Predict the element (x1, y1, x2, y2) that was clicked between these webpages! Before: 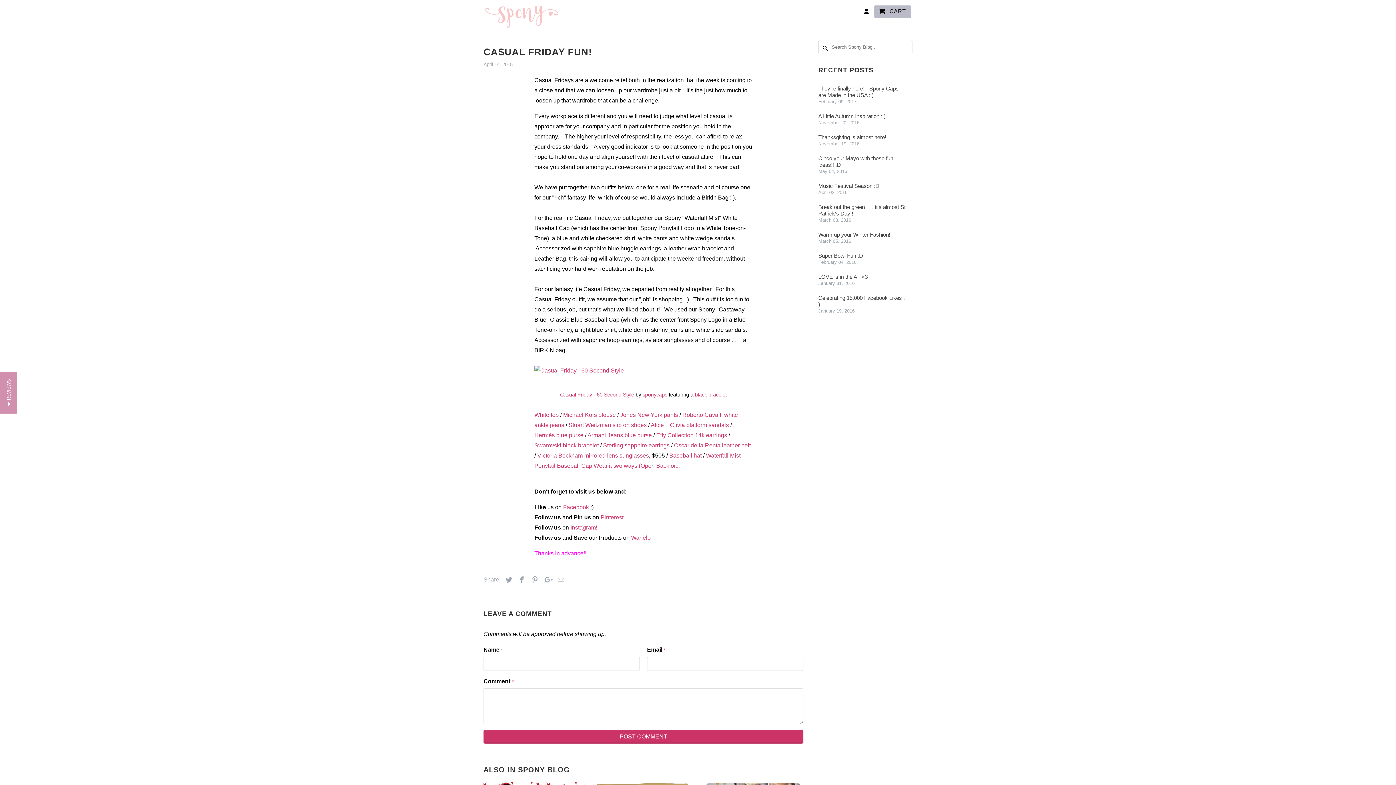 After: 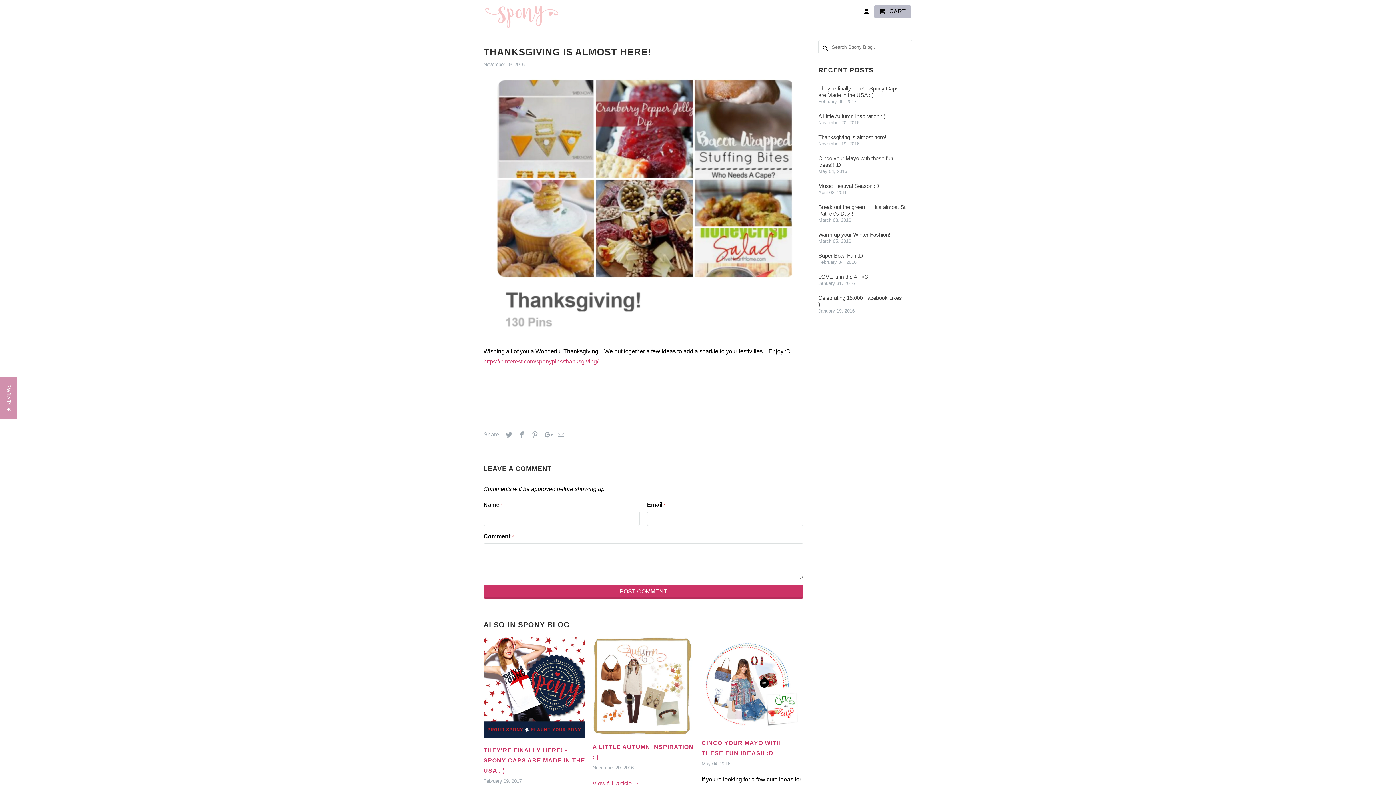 Action: label: Thanksgiving is almost here! bbox: (818, 134, 912, 140)